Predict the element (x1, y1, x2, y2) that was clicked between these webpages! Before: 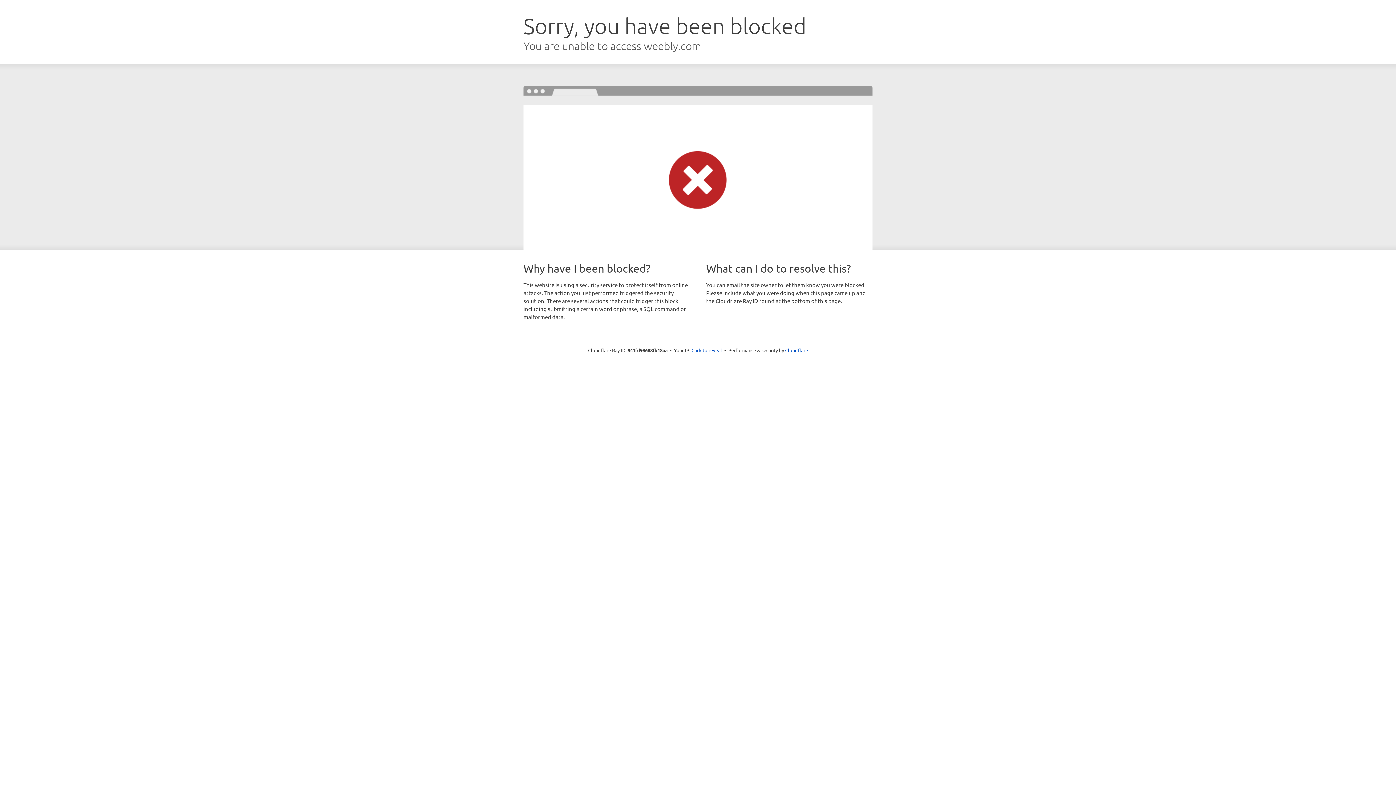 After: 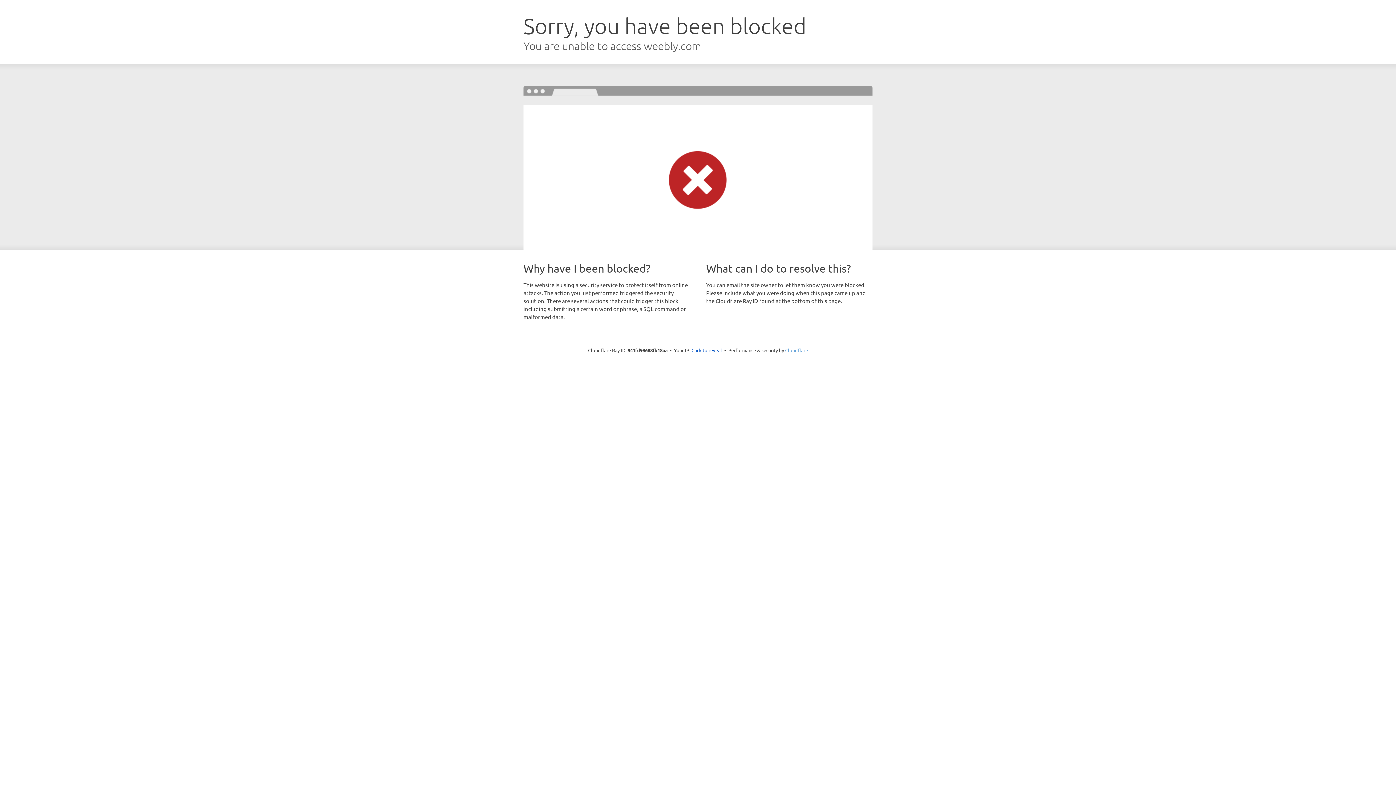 Action: label: Cloudflare bbox: (785, 347, 808, 353)